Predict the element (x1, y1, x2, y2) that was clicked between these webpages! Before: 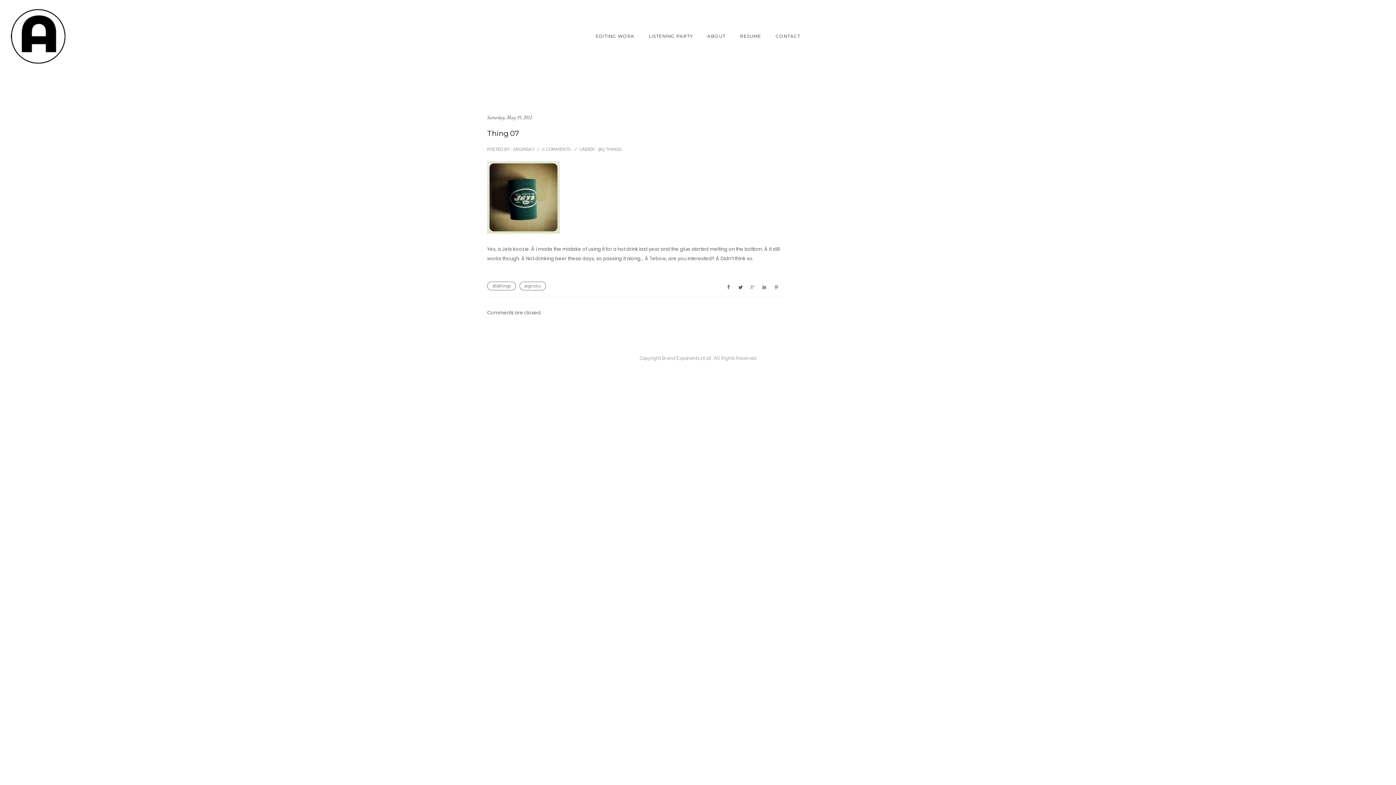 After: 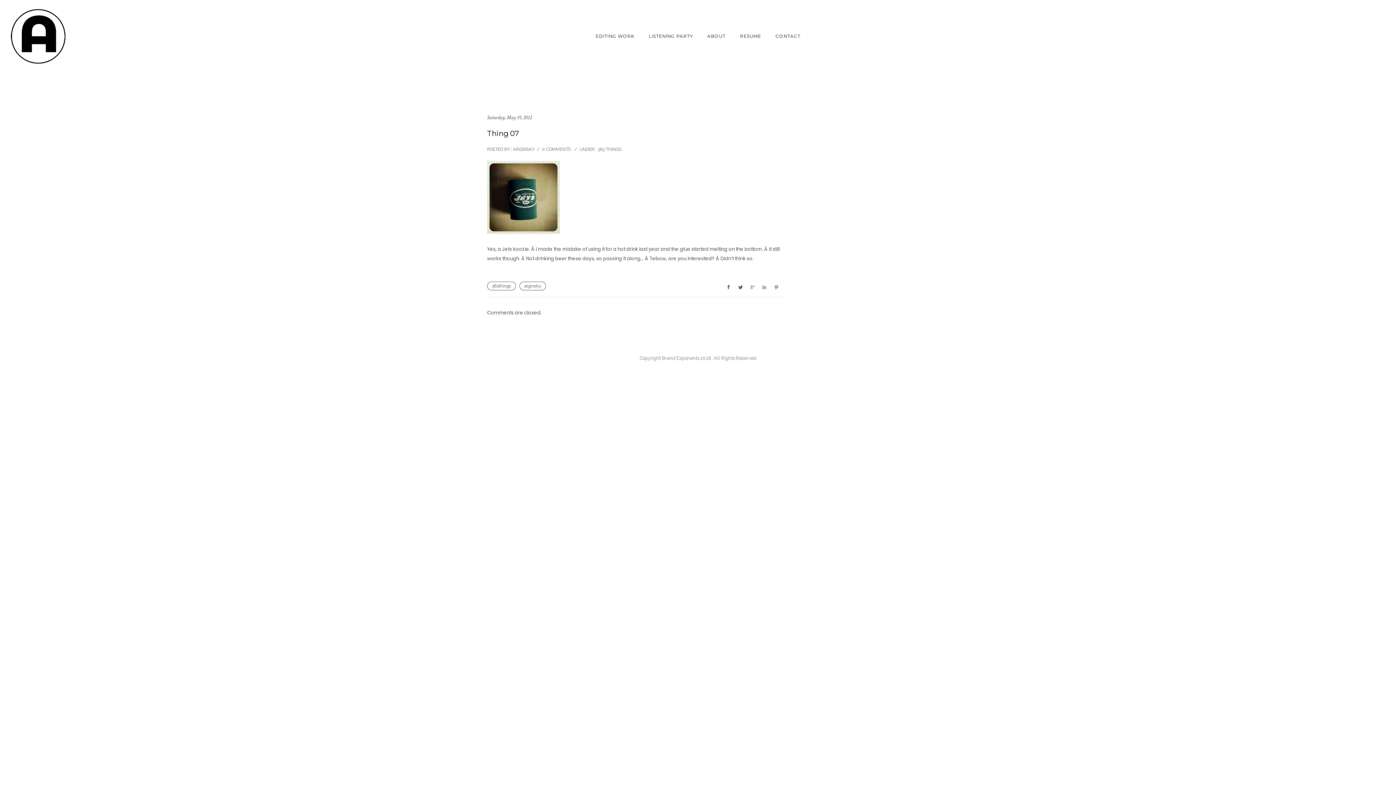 Action: bbox: (761, 281, 768, 293)